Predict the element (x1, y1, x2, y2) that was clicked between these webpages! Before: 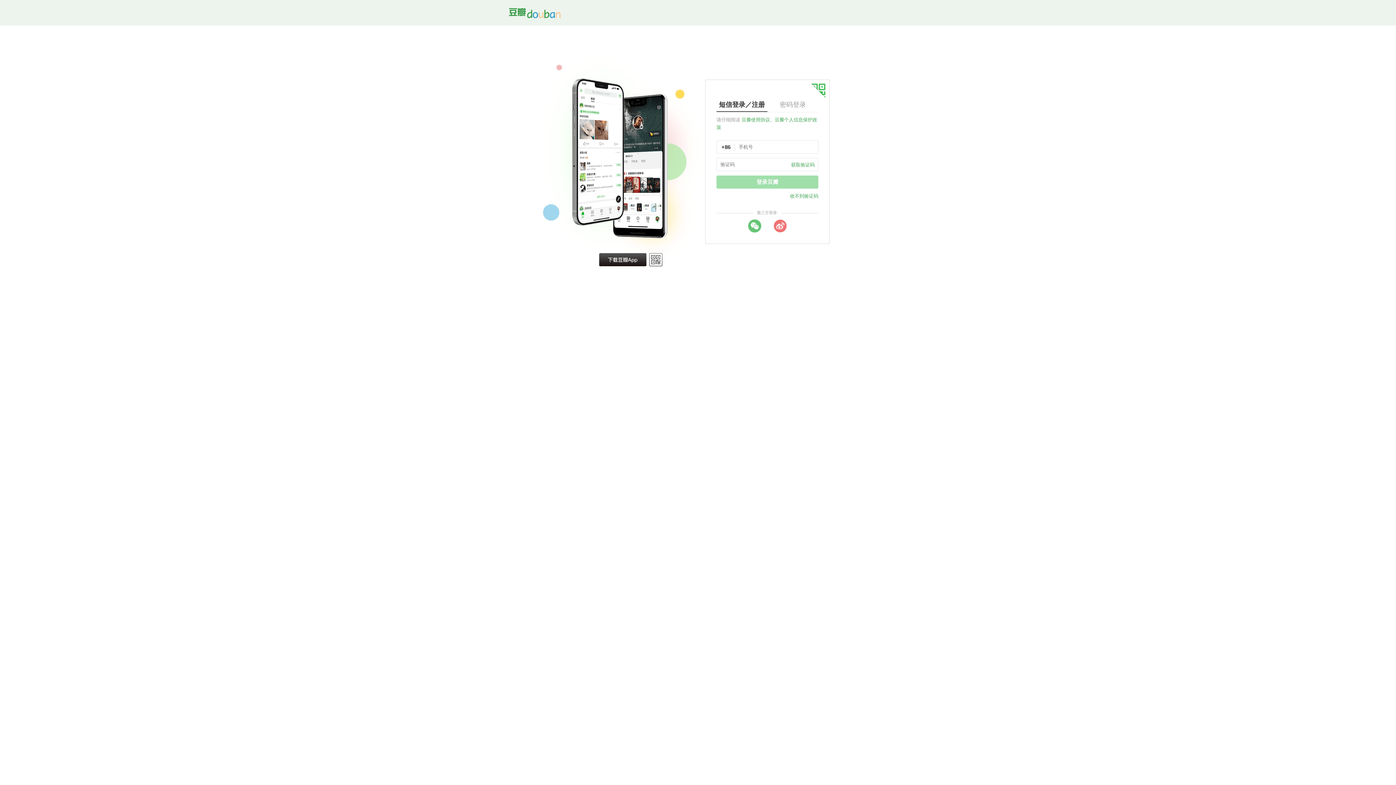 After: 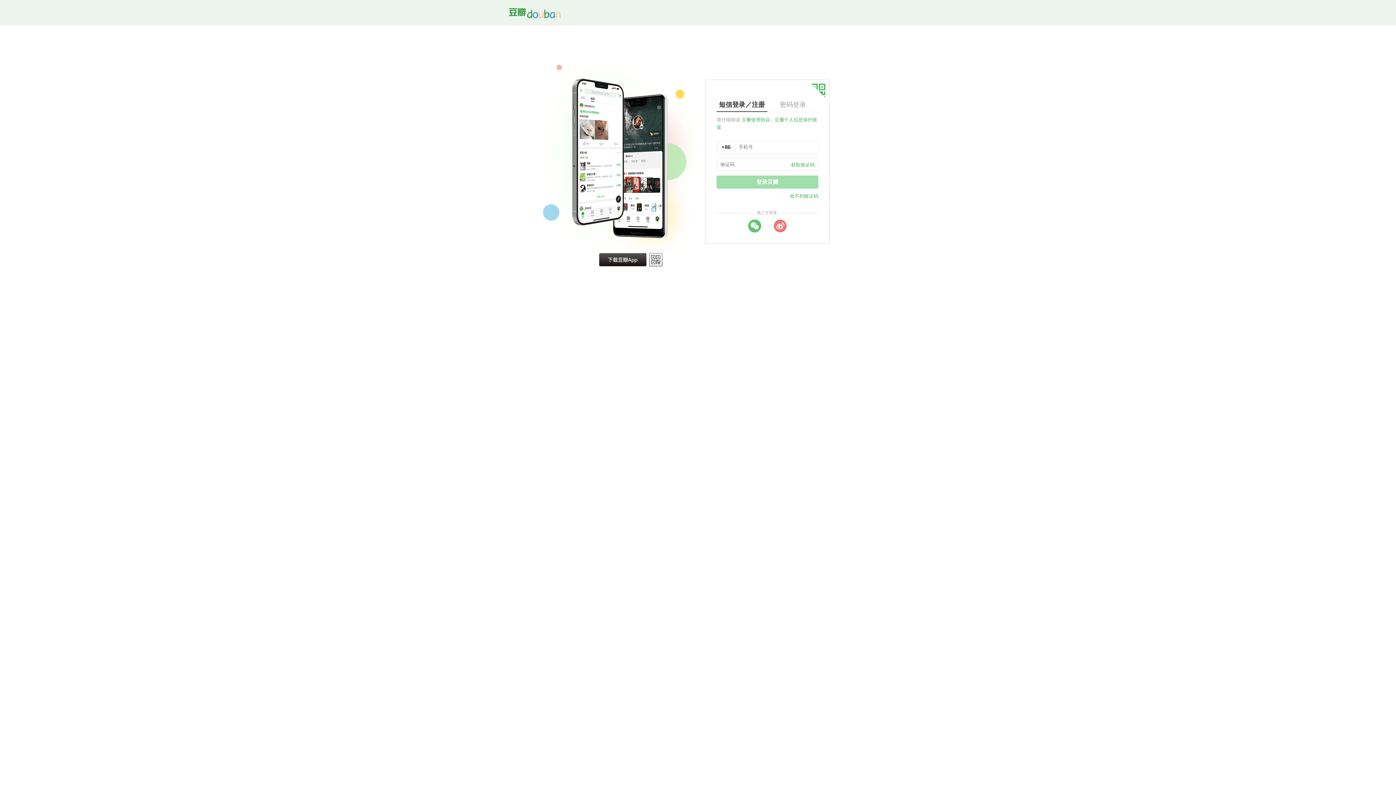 Action: bbox: (509, 9, 560, 15)